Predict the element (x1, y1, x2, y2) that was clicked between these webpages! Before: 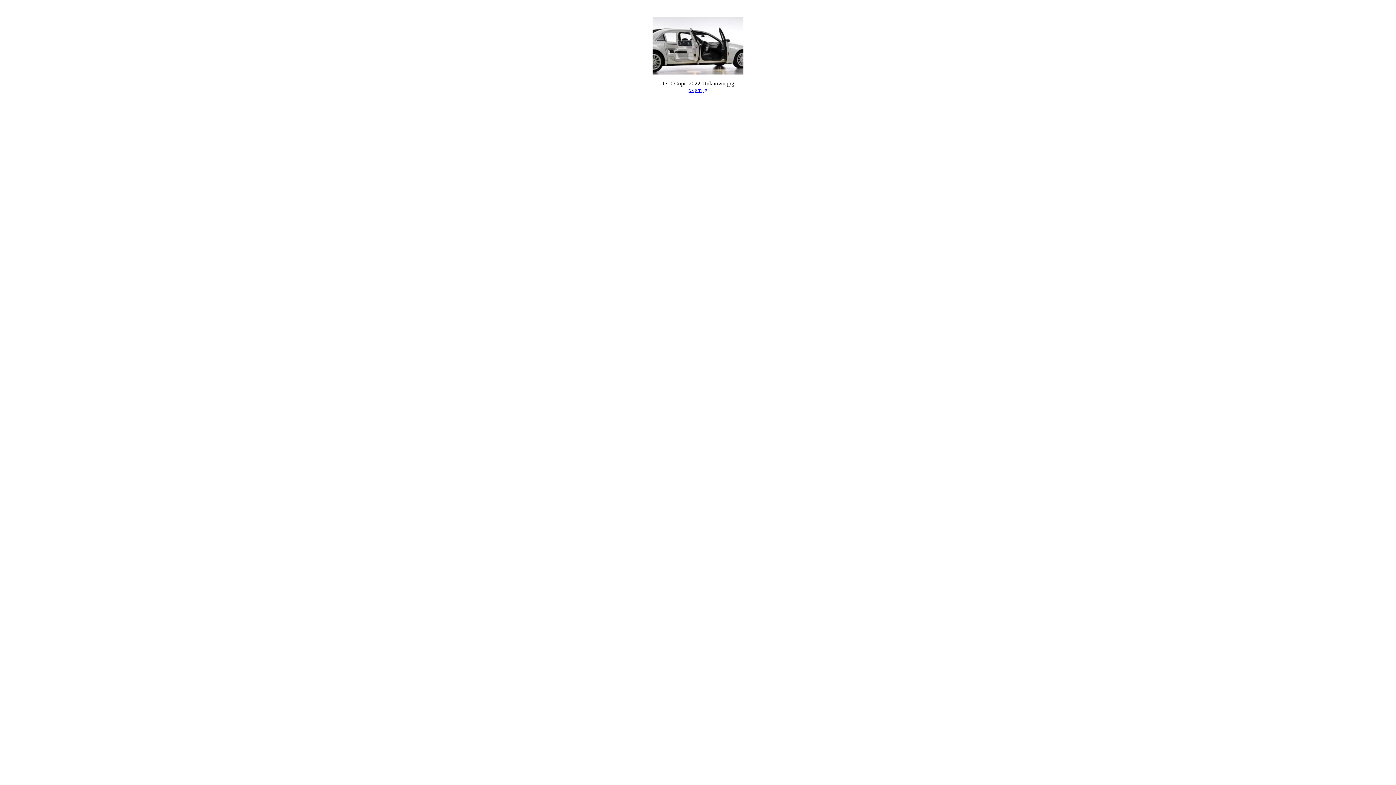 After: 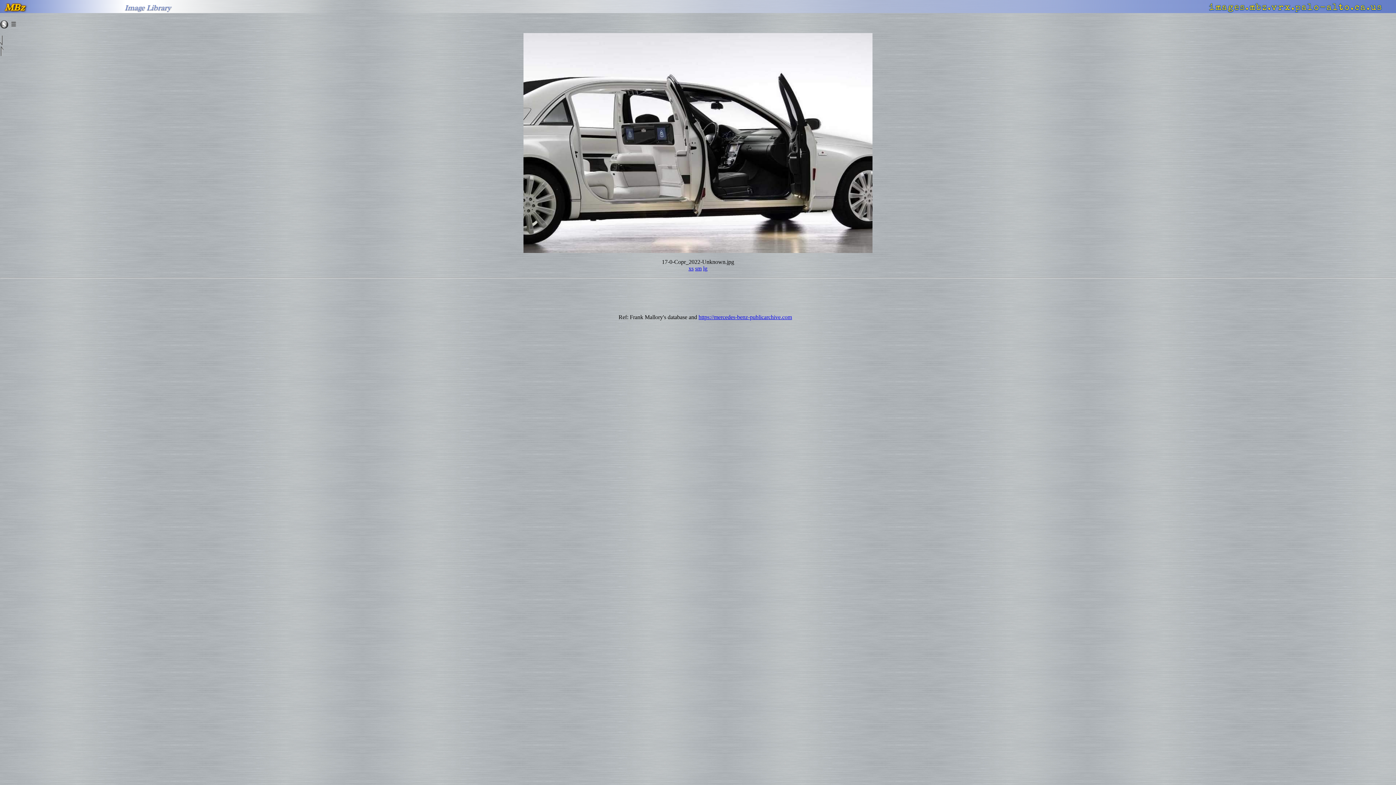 Action: label: lg bbox: (703, 87, 707, 93)